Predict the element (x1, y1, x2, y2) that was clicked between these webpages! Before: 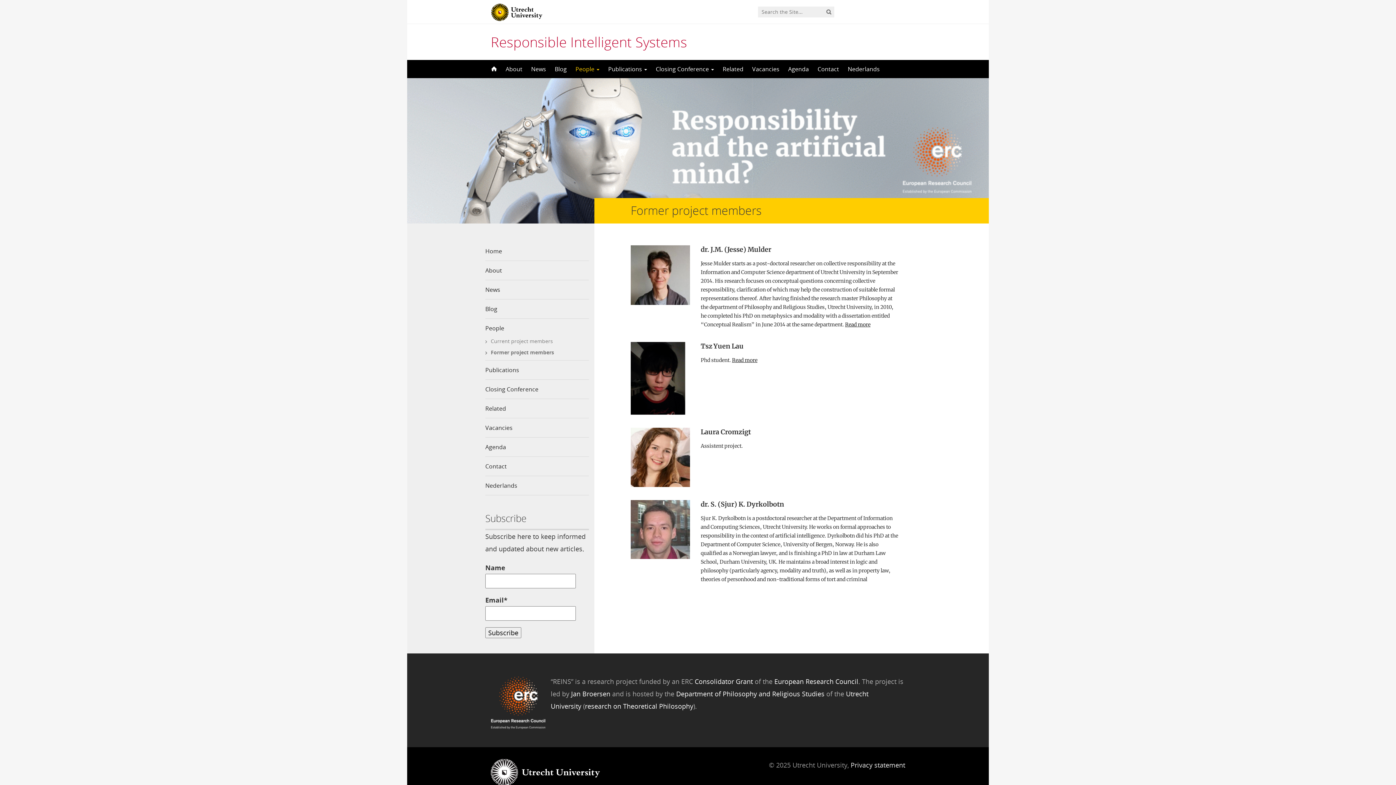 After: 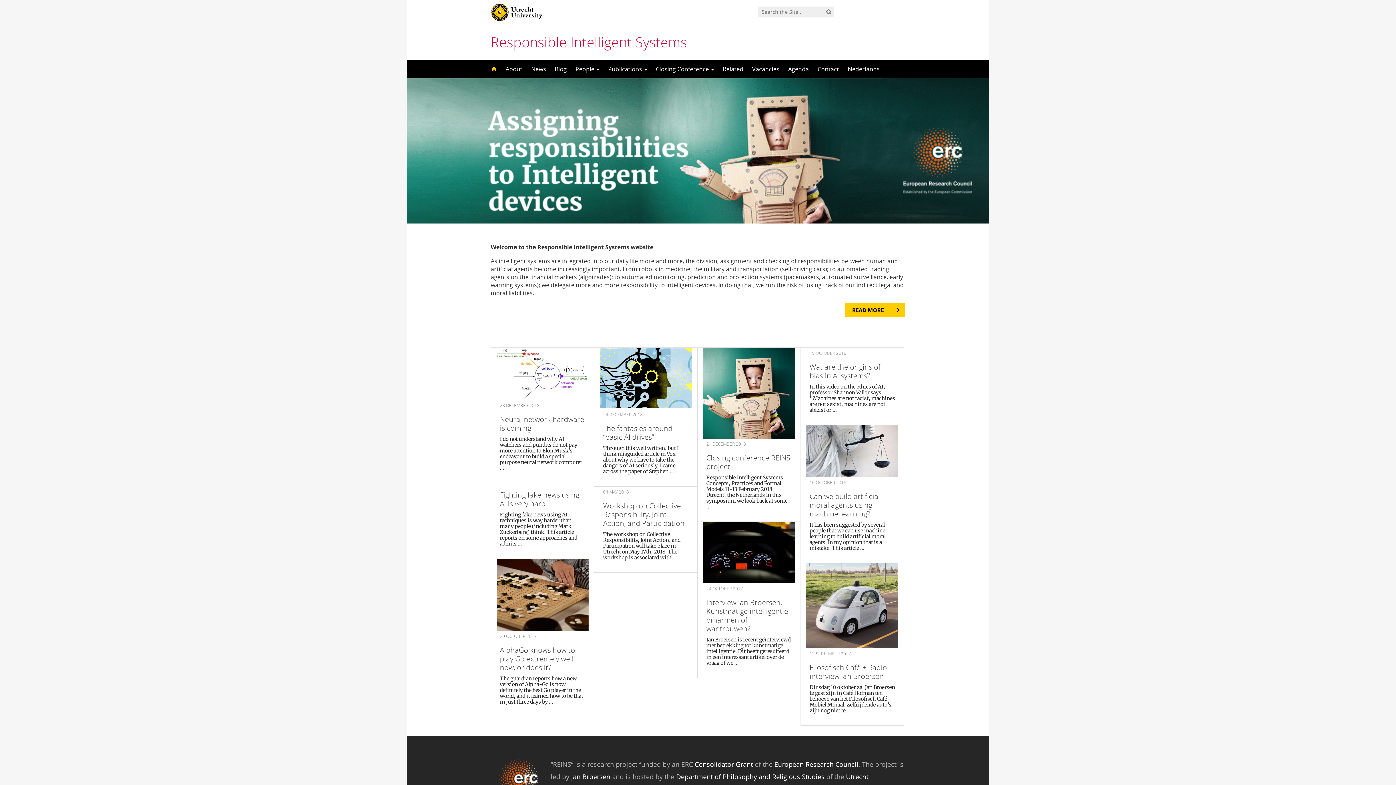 Action: bbox: (485, 60, 501, 78) label:  